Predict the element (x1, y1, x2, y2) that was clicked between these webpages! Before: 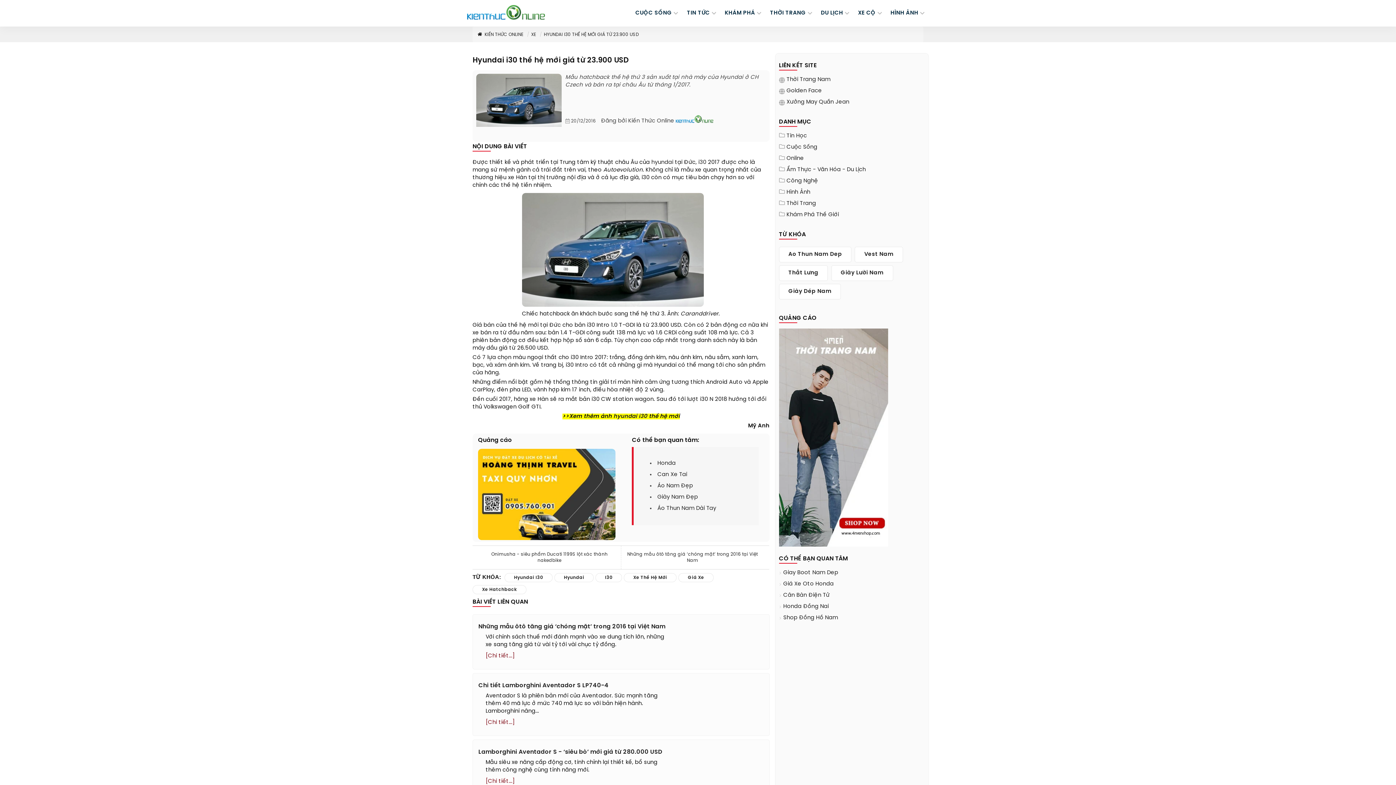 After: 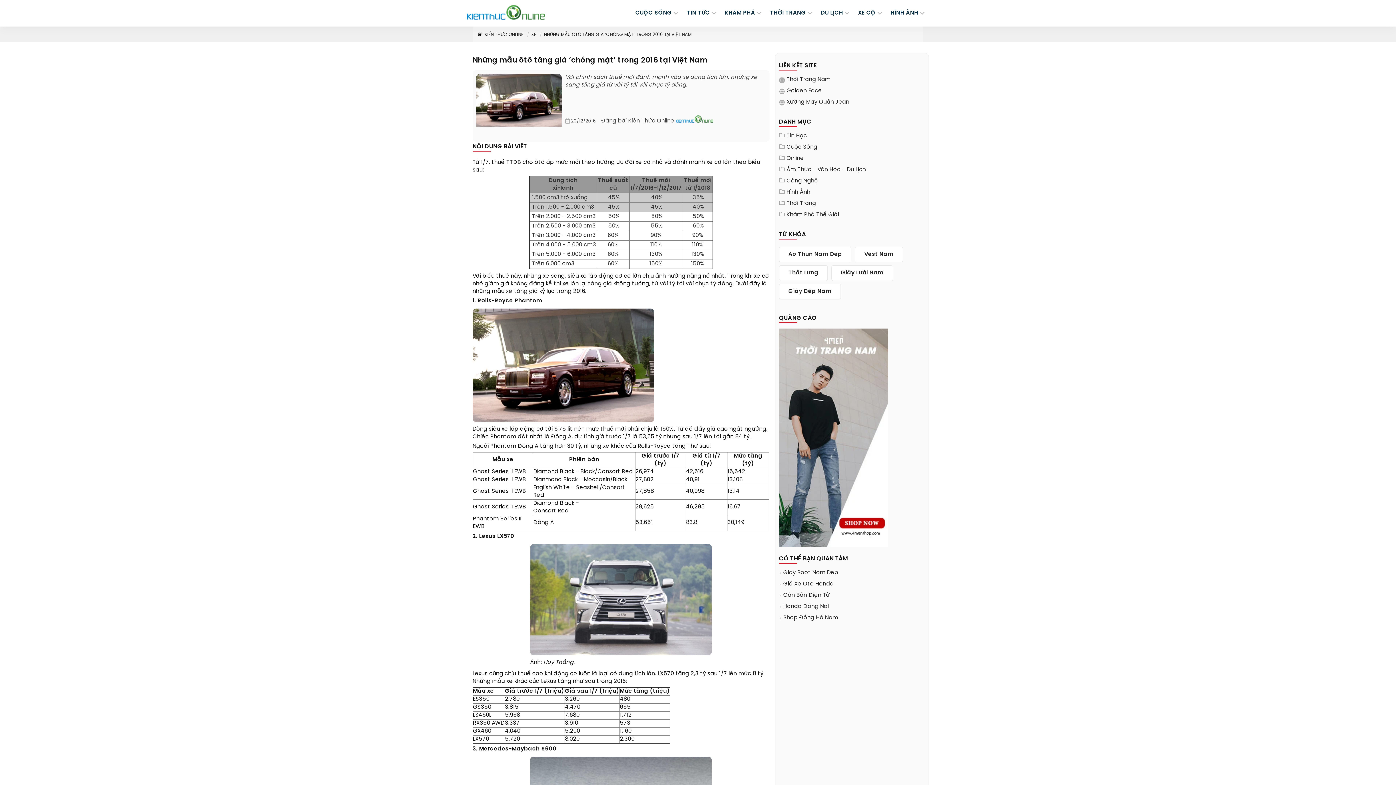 Action: bbox: (485, 649, 514, 664) label: [Chi tiết...]